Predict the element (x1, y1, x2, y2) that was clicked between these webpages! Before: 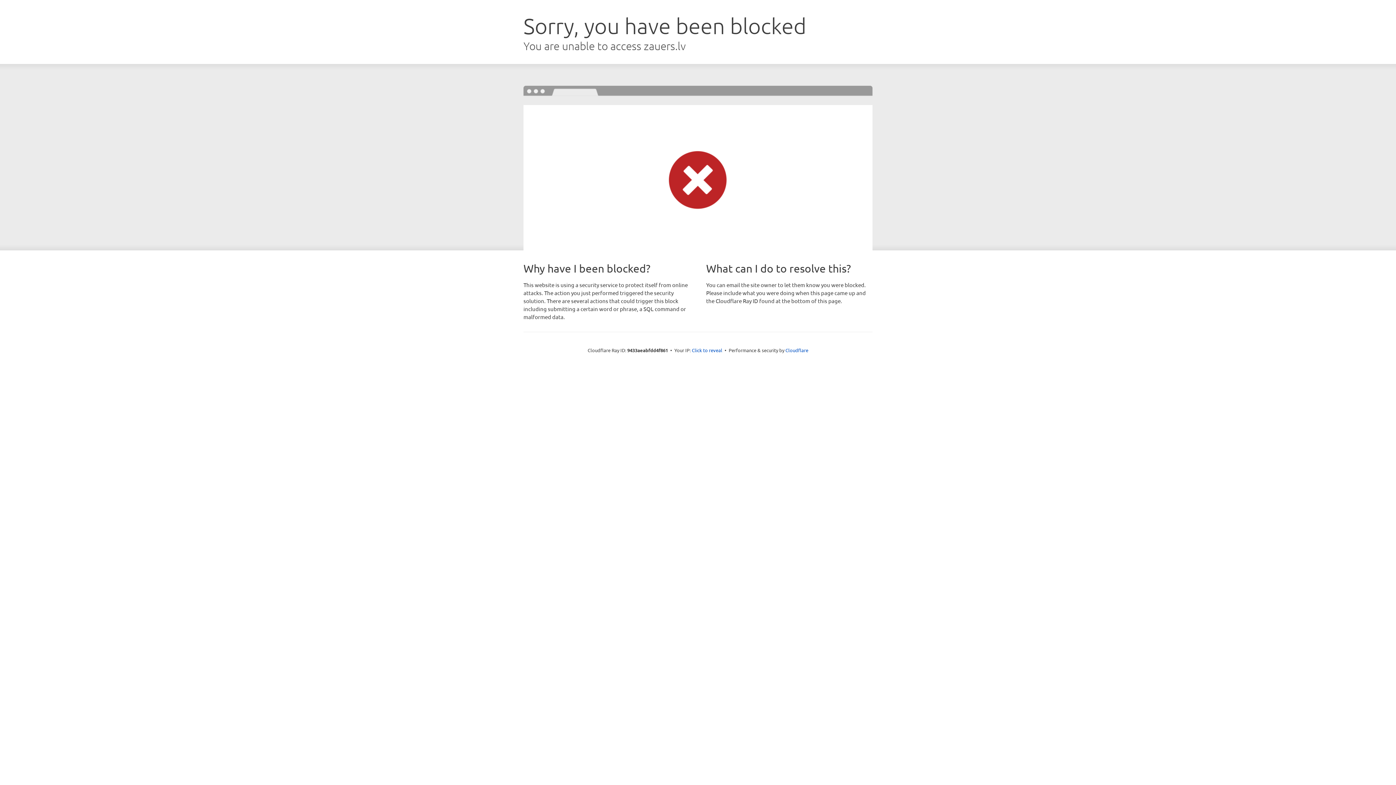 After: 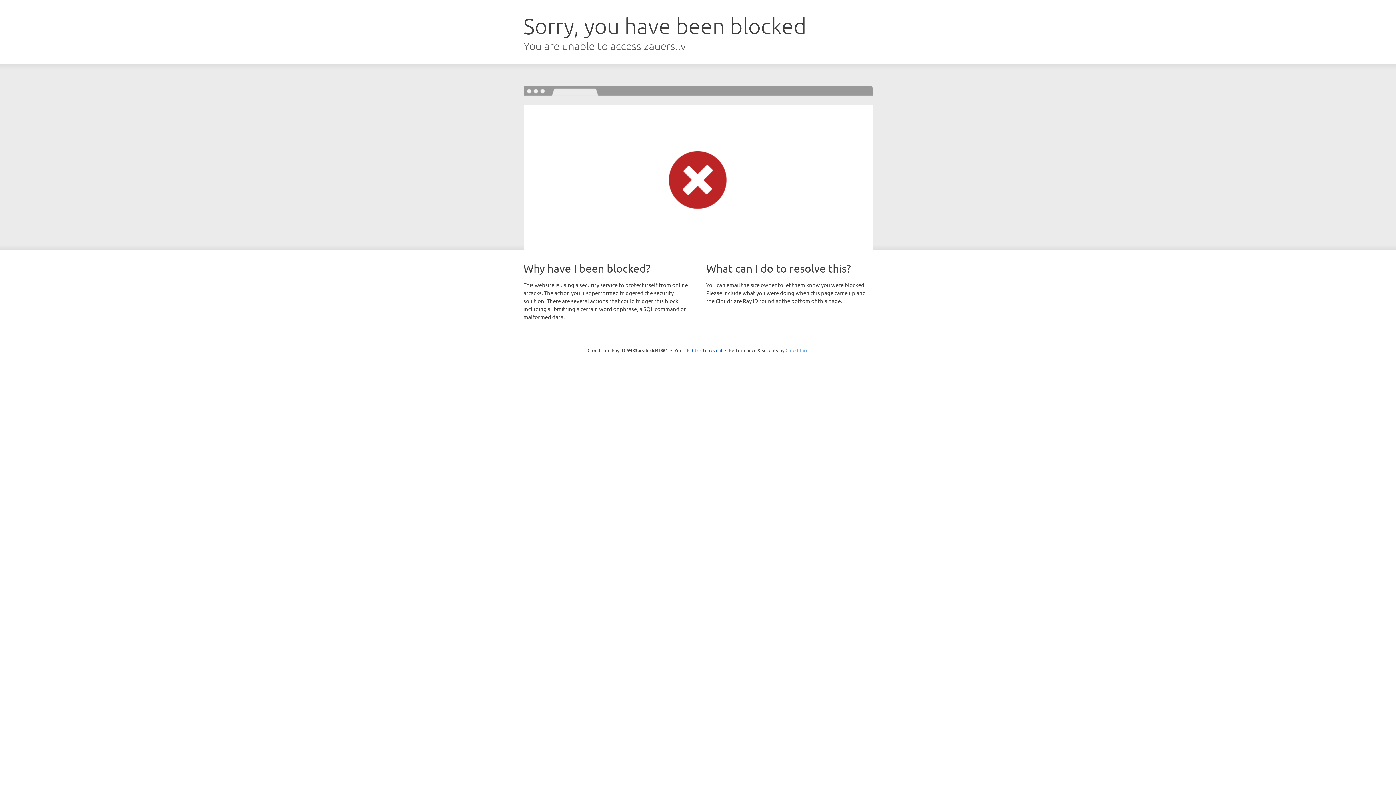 Action: bbox: (785, 347, 808, 353) label: Cloudflare